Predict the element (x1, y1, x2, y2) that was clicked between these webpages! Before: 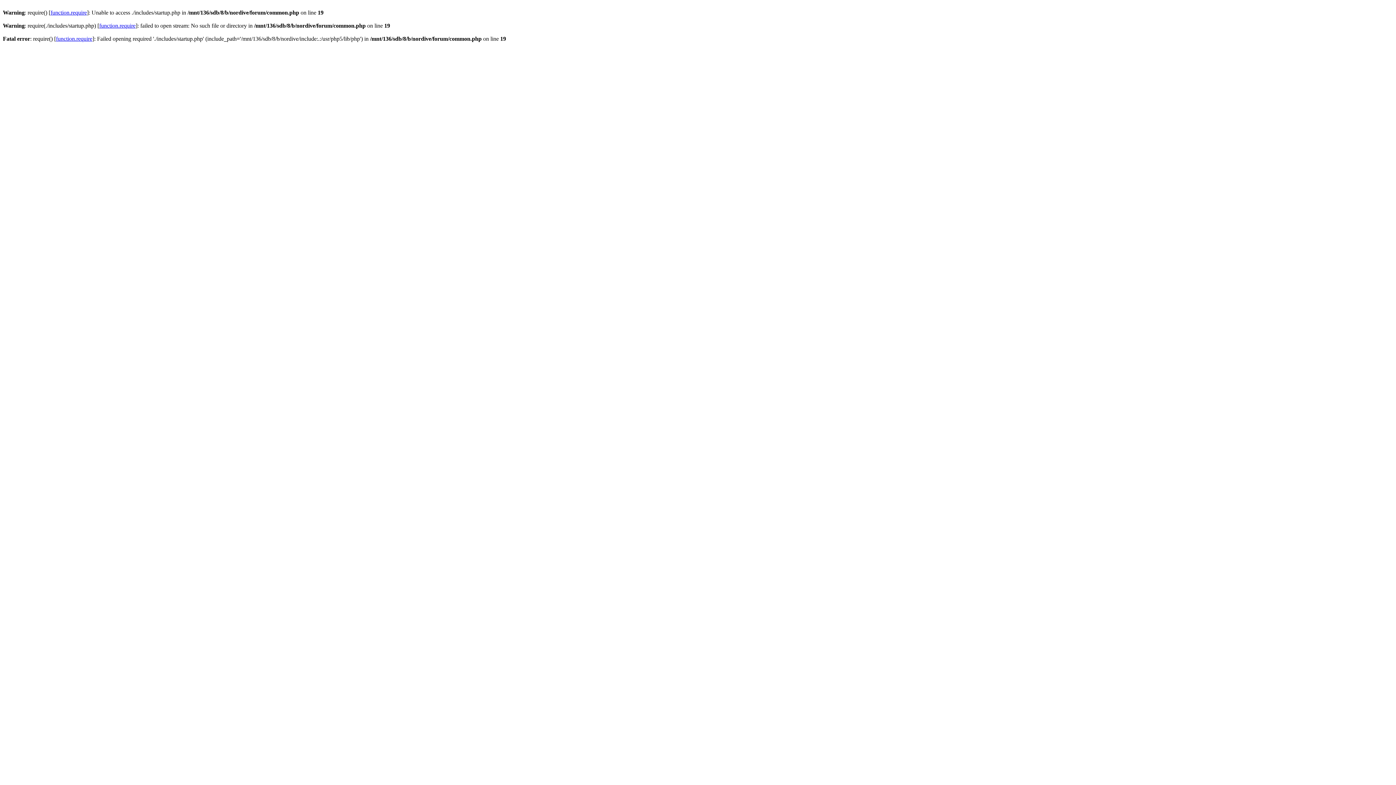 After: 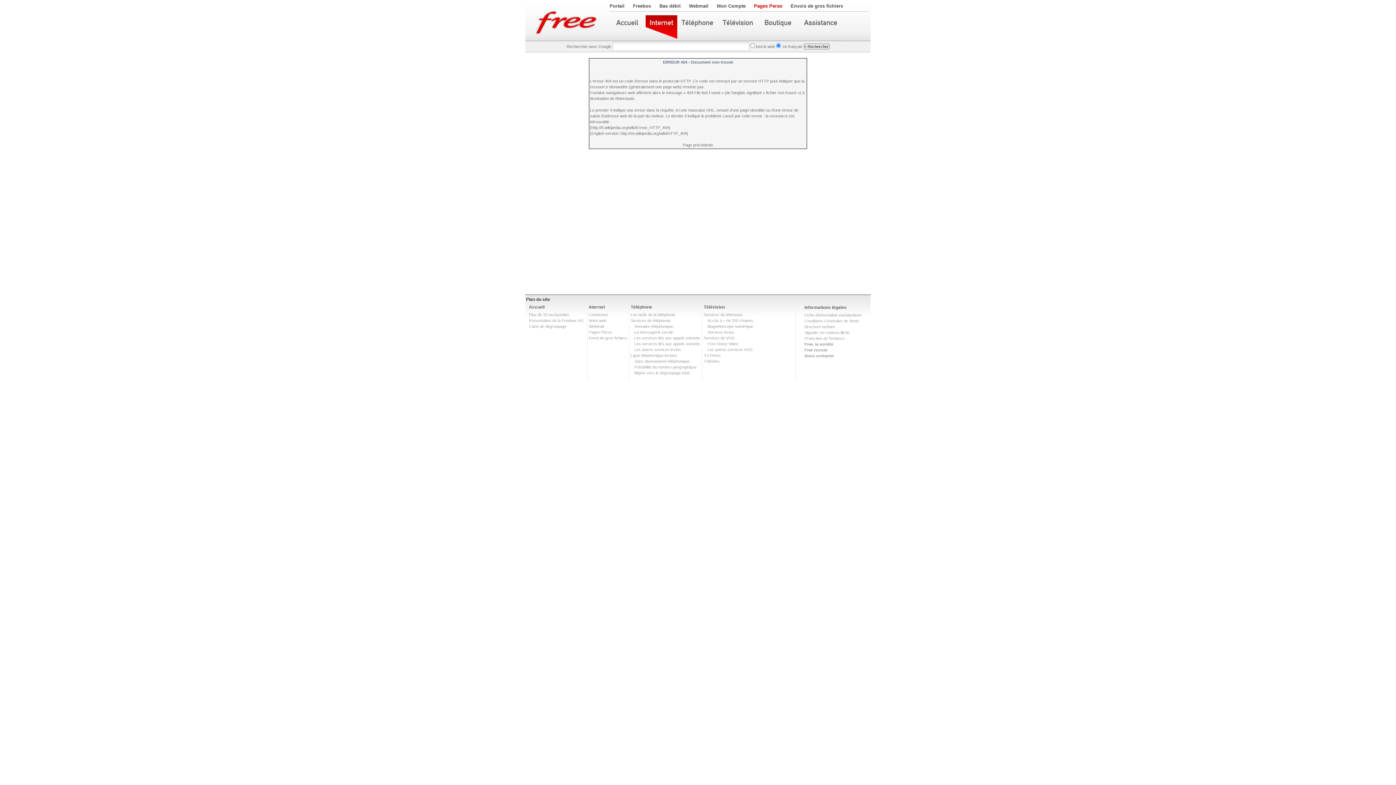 Action: label: function.require bbox: (99, 22, 135, 28)